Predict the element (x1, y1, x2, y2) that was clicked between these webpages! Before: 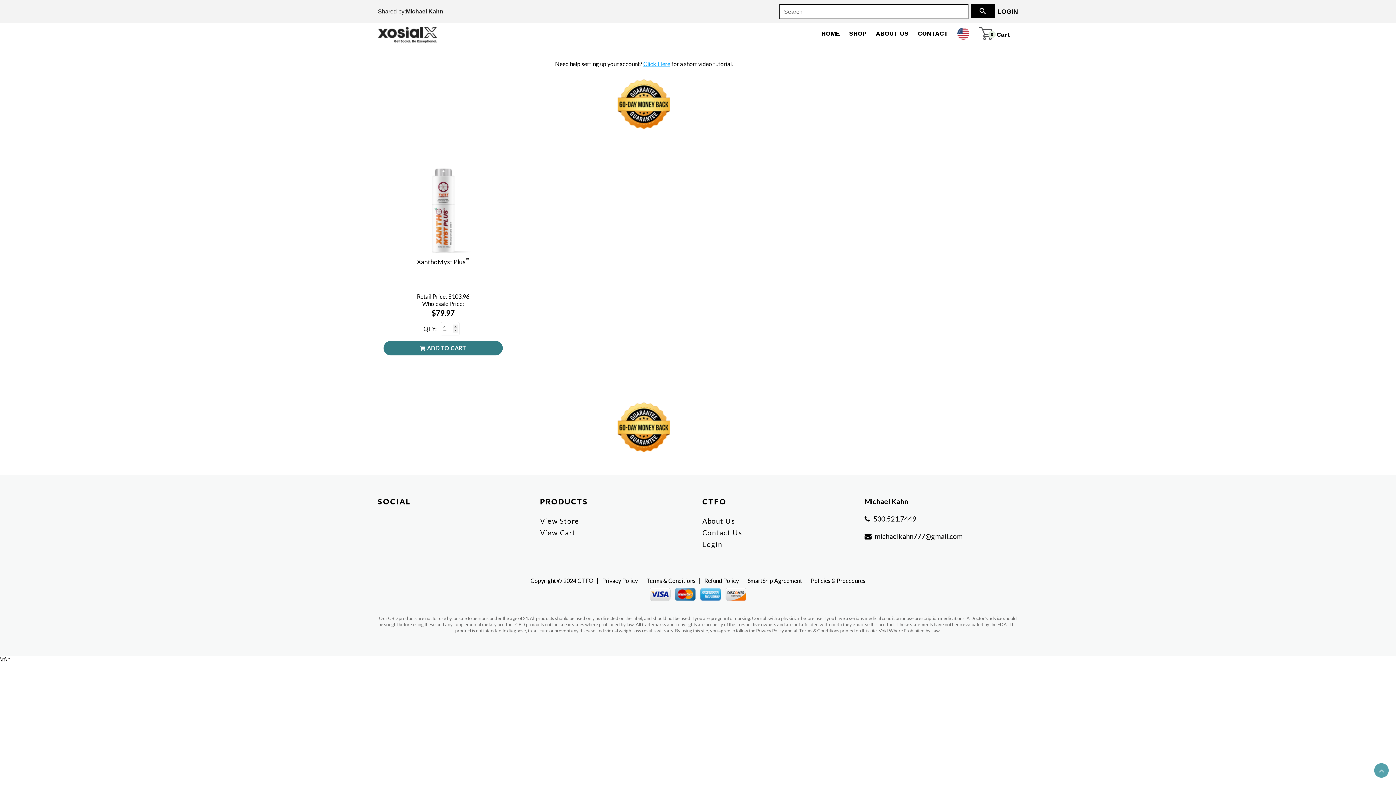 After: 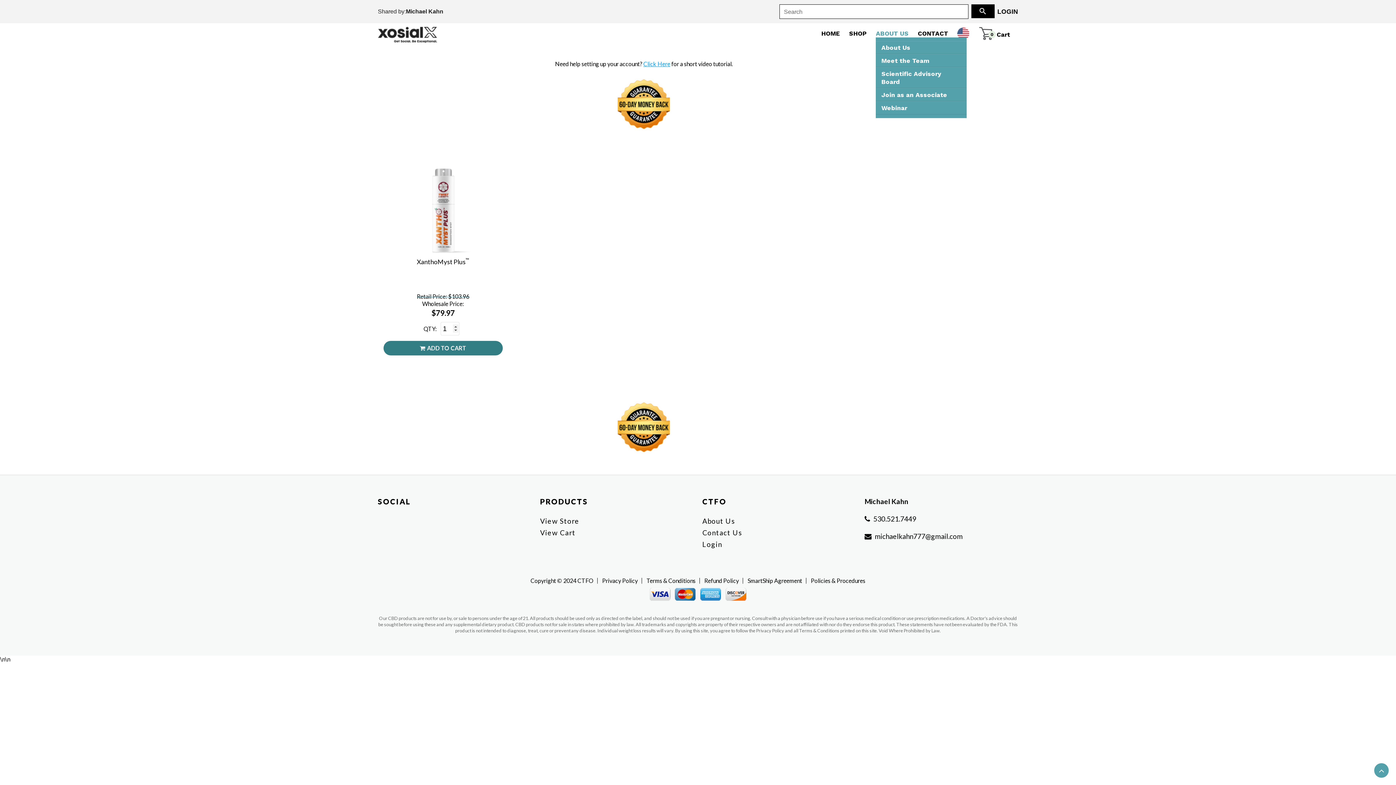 Action: label: ABOUT US bbox: (876, 29, 908, 37)